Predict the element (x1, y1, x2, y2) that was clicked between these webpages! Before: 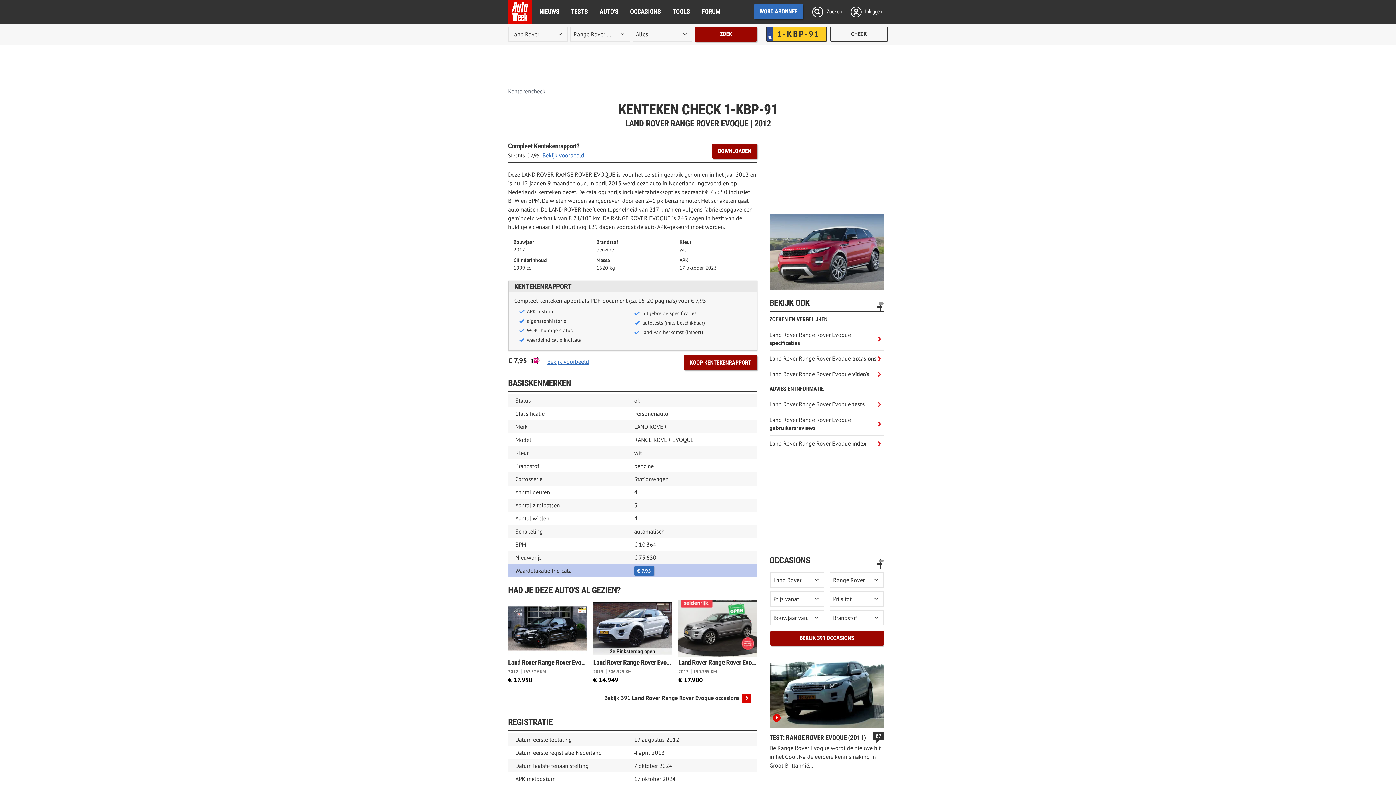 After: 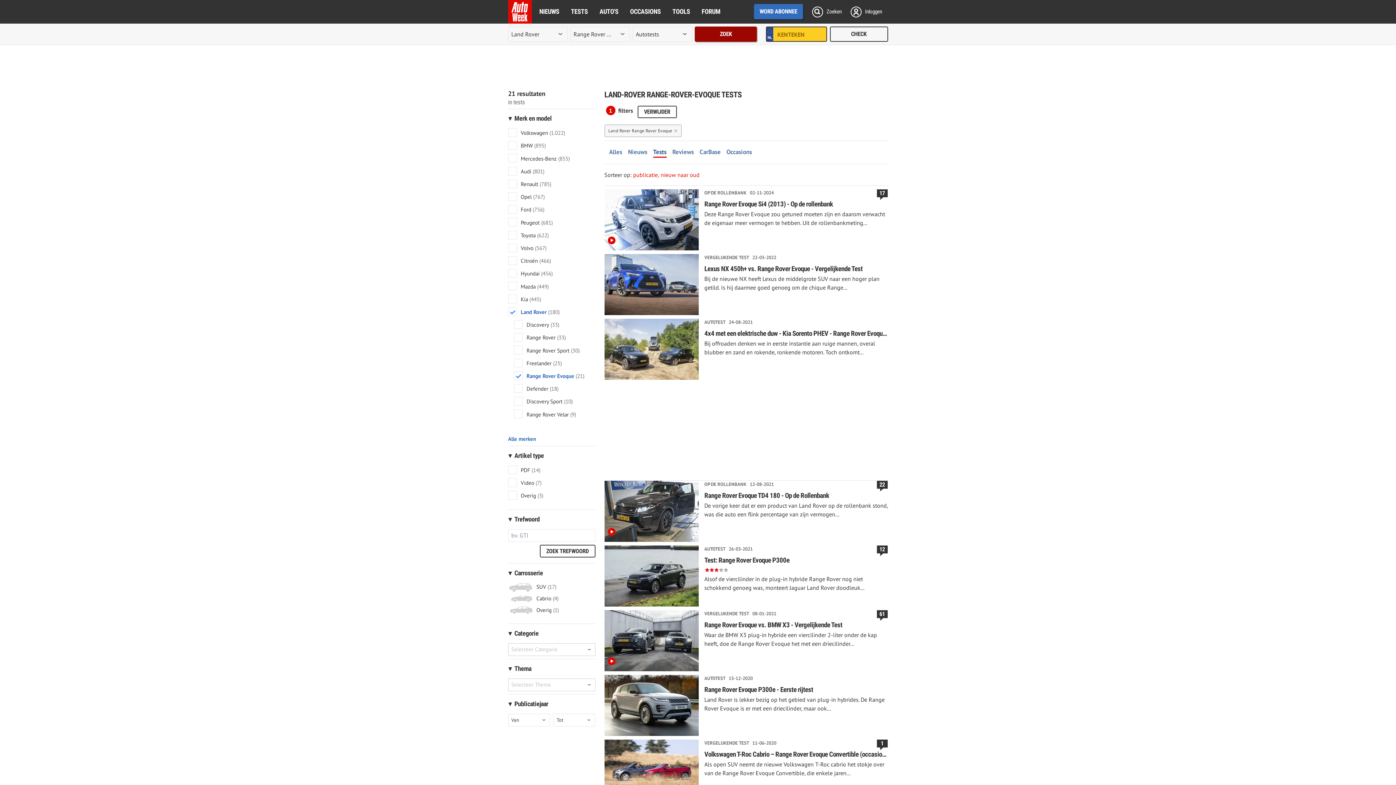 Action: label: Land Rover Range Rover Evoque tests bbox: (769, 396, 866, 412)